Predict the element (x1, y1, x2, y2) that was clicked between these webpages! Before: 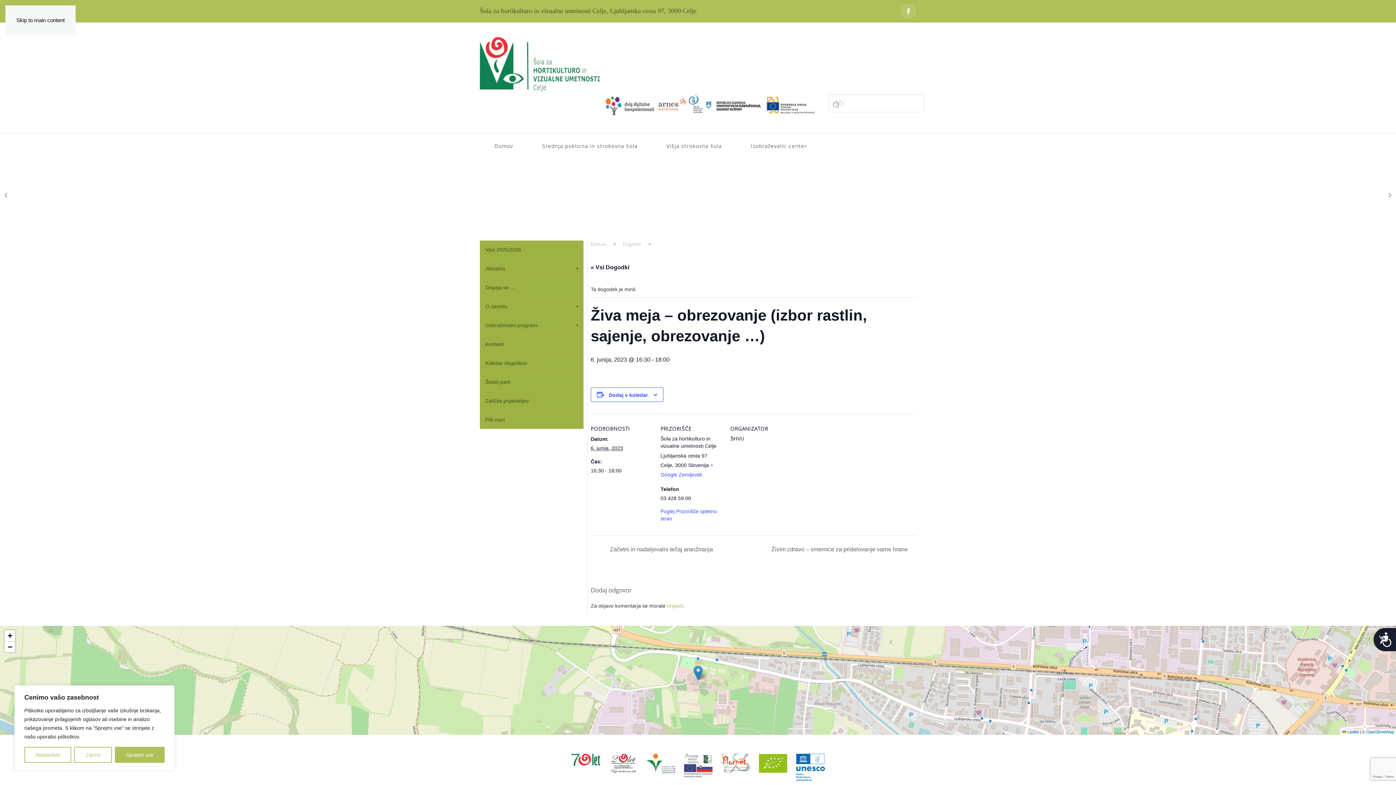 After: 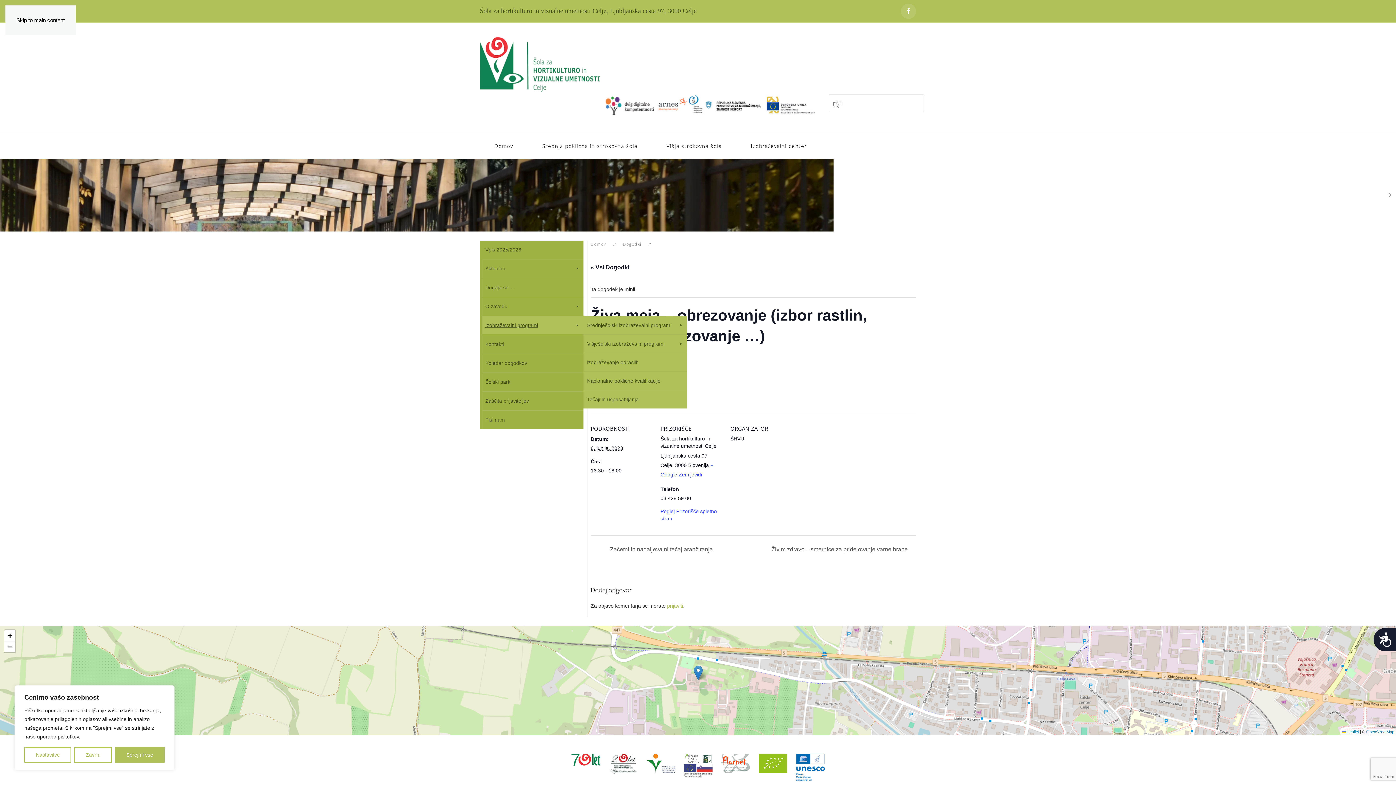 Action: bbox: (481, 316, 583, 334) label: Izobraževalni programi